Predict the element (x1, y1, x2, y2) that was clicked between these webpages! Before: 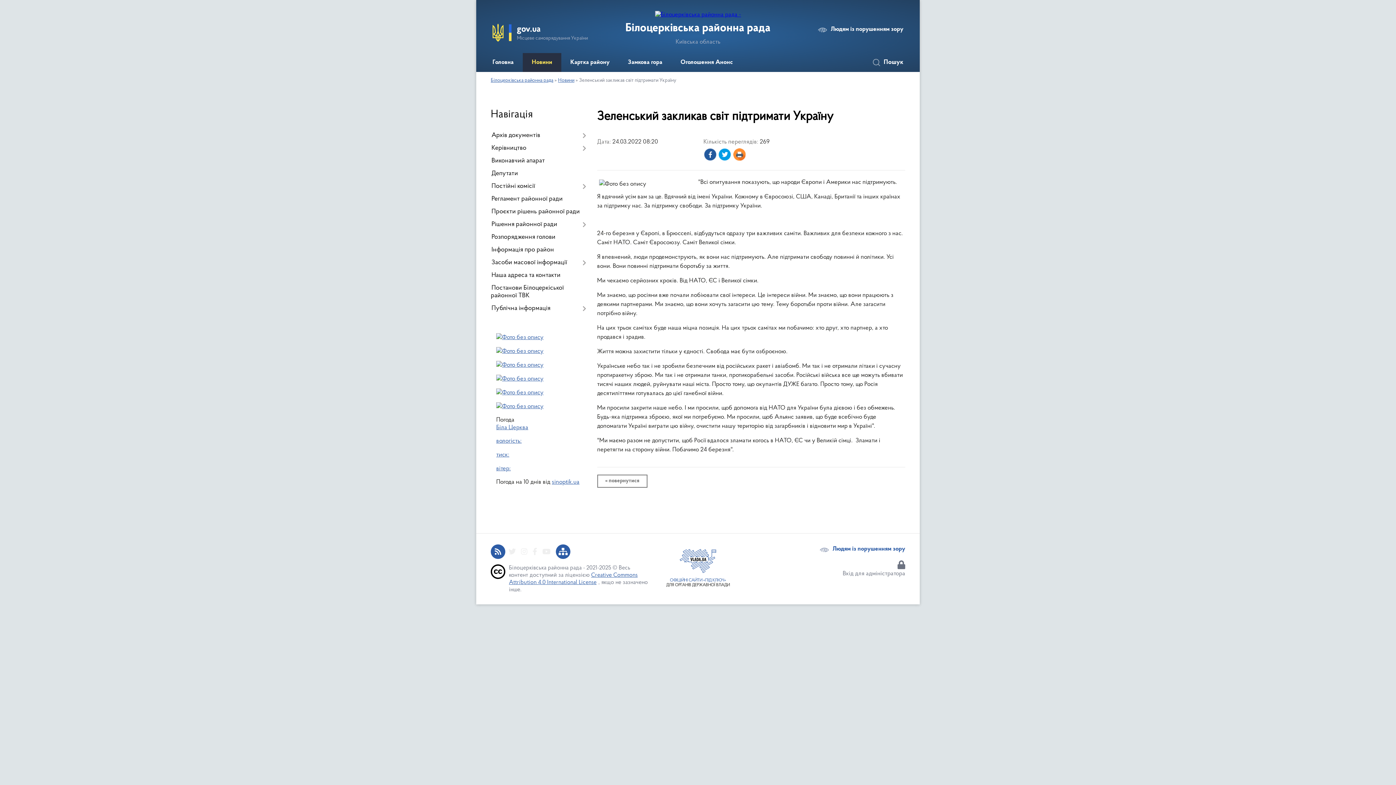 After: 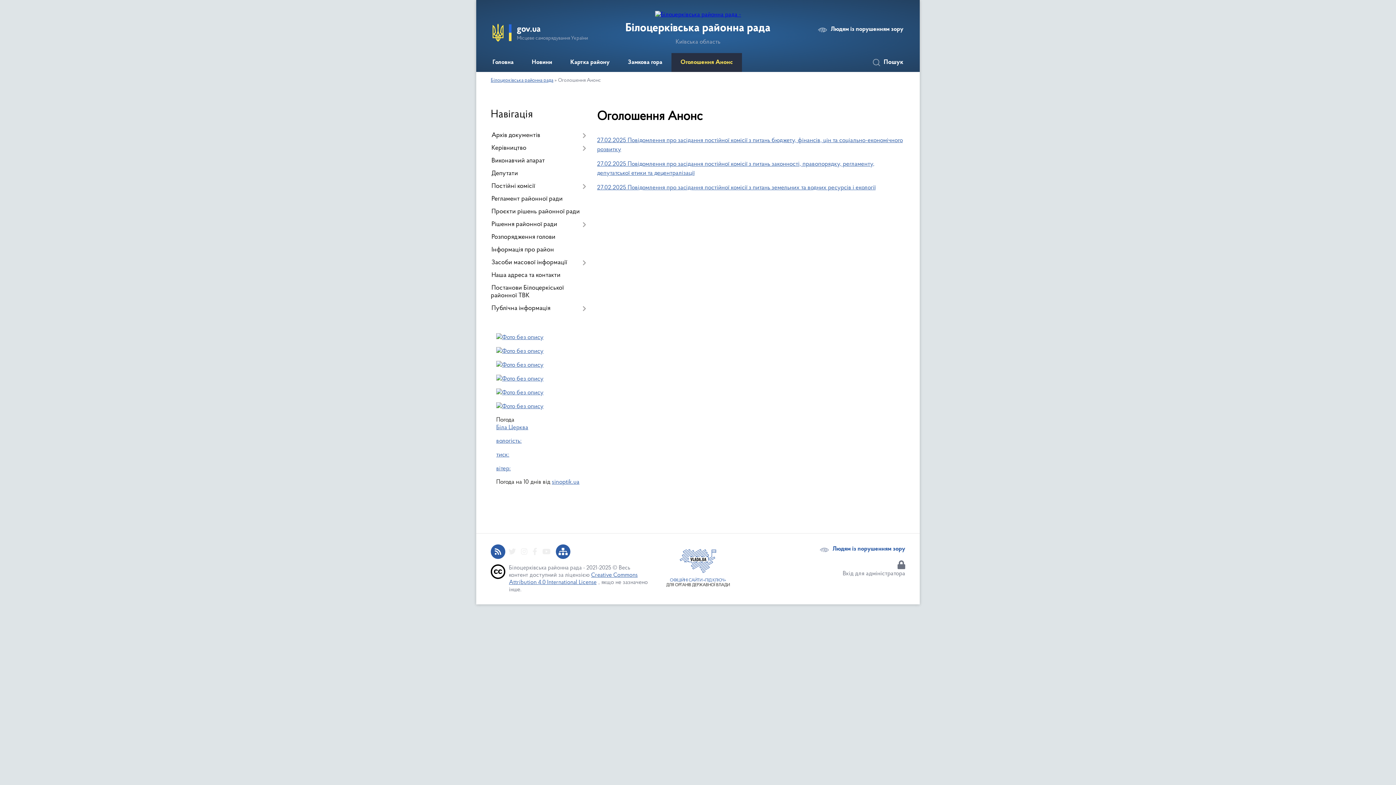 Action: bbox: (671, 53, 742, 72) label: Оголошення Анонс